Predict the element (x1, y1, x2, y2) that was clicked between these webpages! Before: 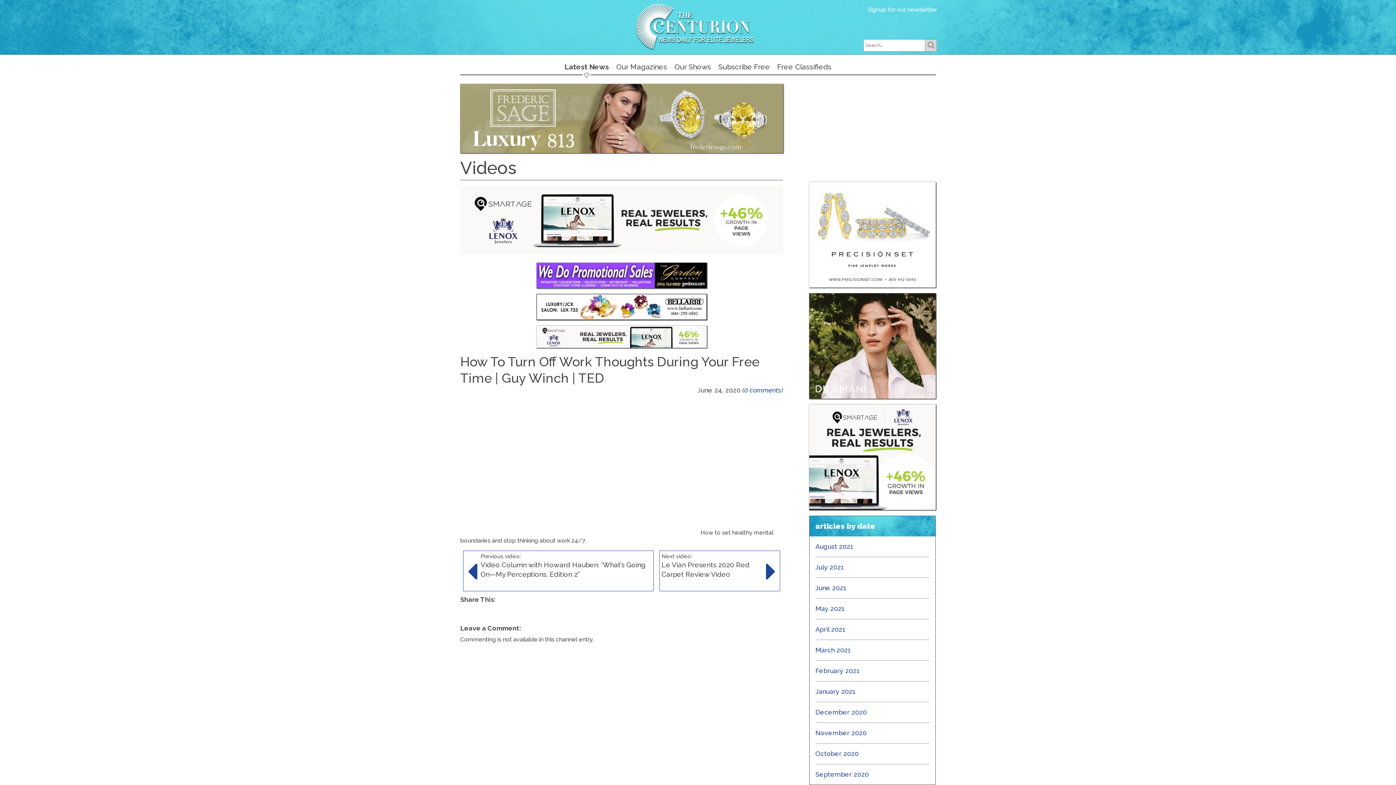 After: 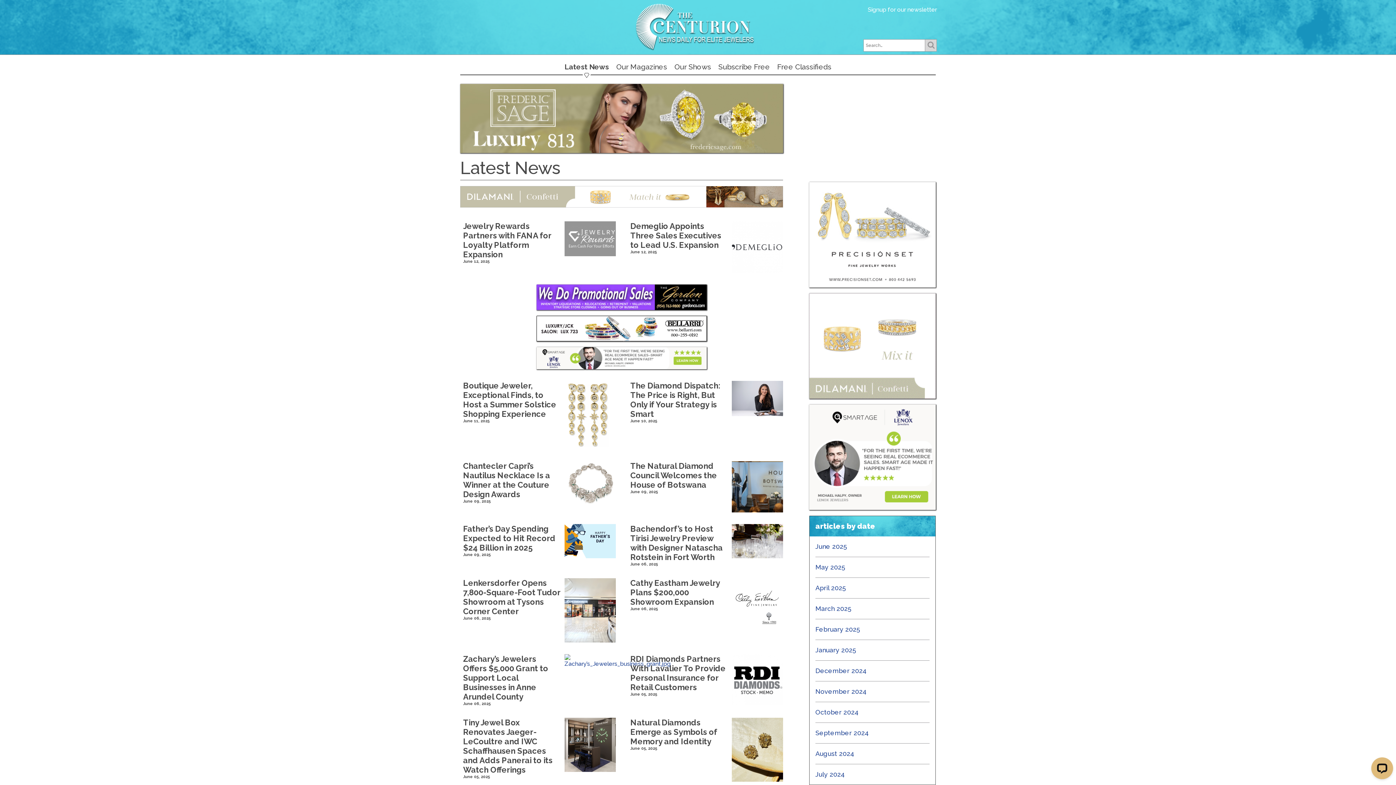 Action: bbox: (635, 2, 761, 50) label: Centurion Jewelry